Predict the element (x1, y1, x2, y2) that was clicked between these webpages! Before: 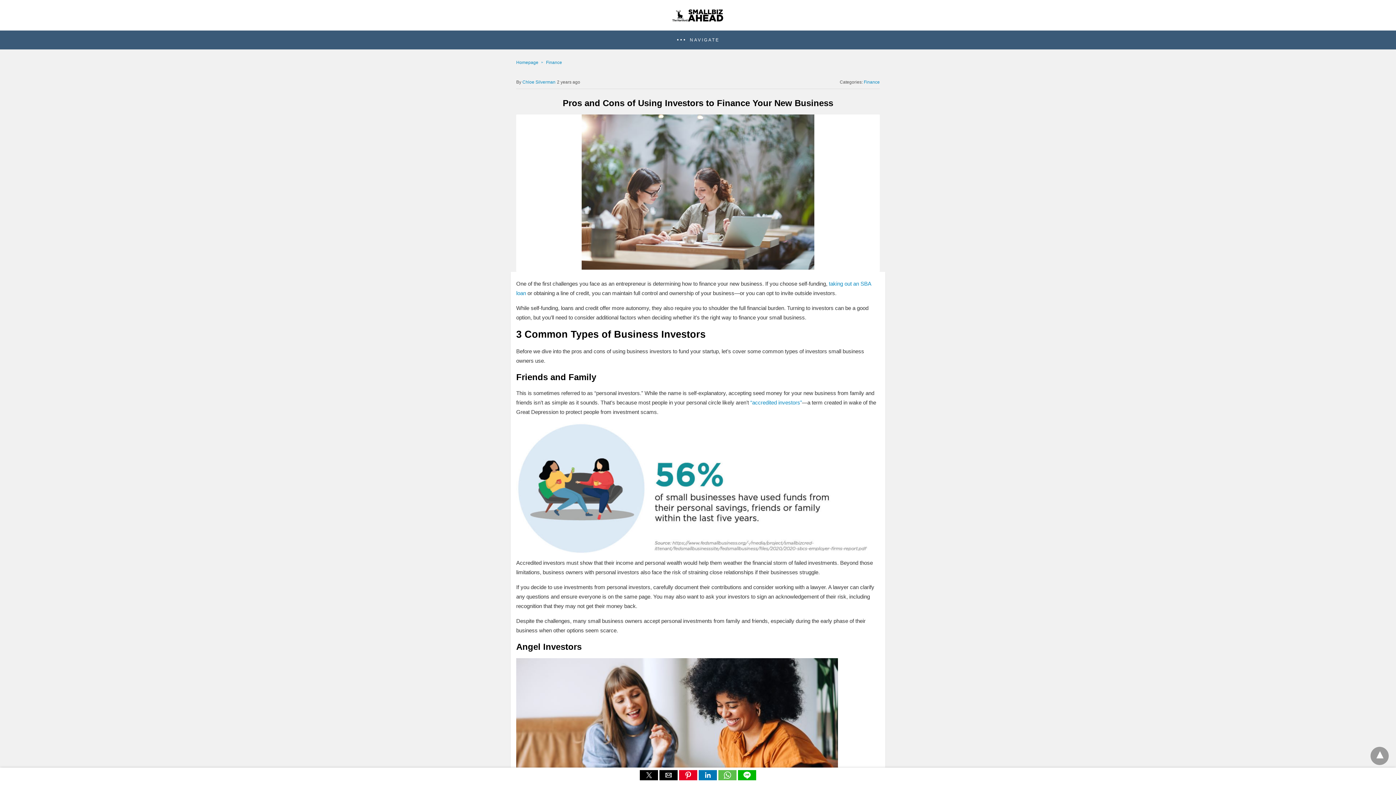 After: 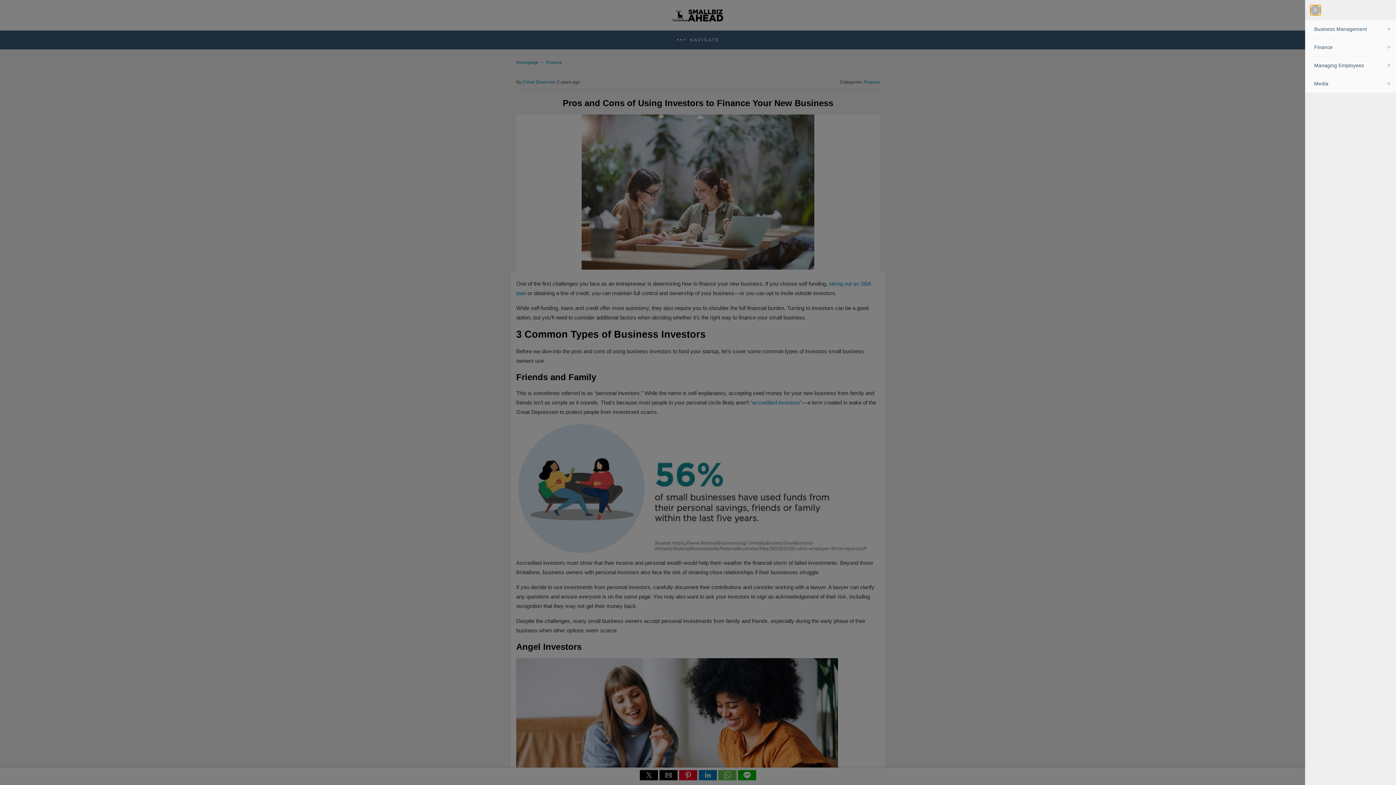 Action: bbox: (0, 30, 1396, 49) label: Navigation